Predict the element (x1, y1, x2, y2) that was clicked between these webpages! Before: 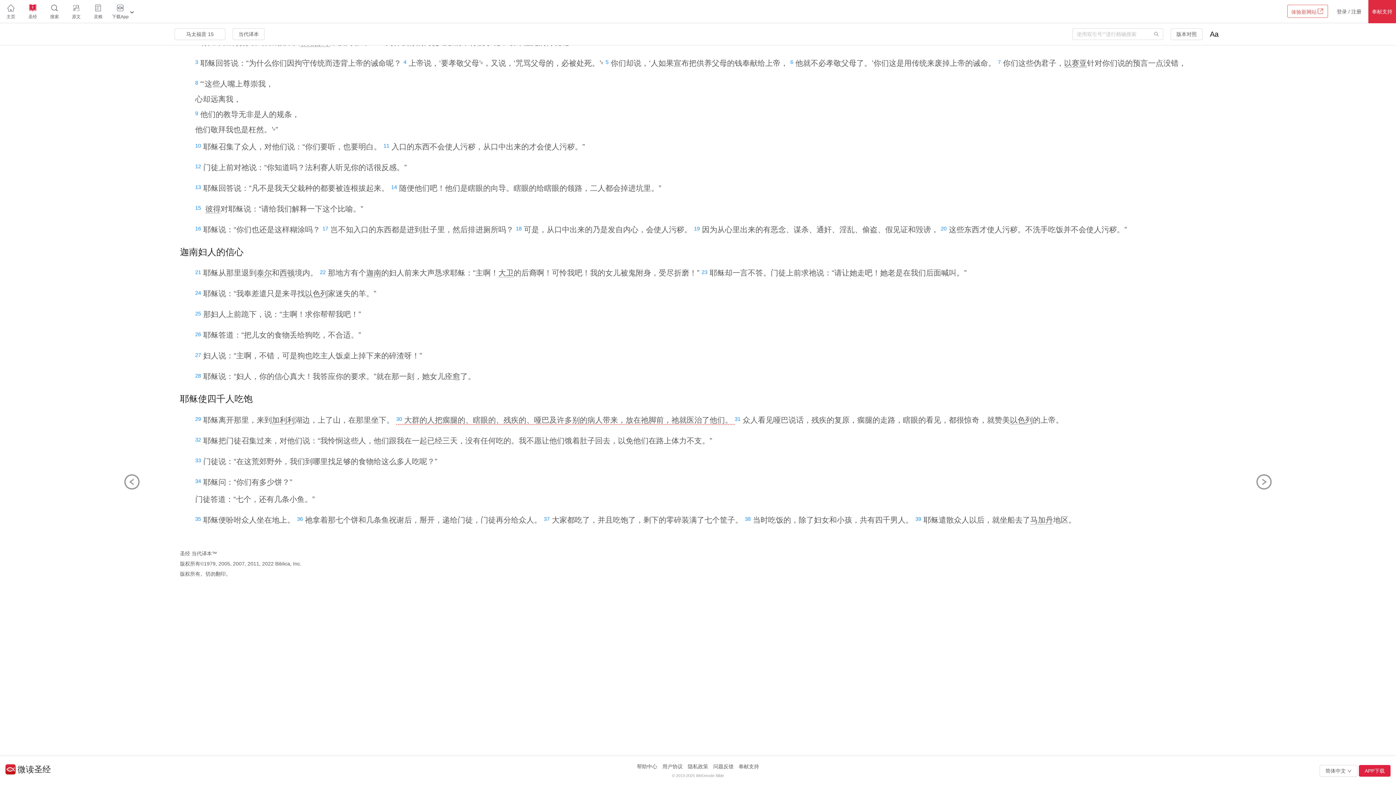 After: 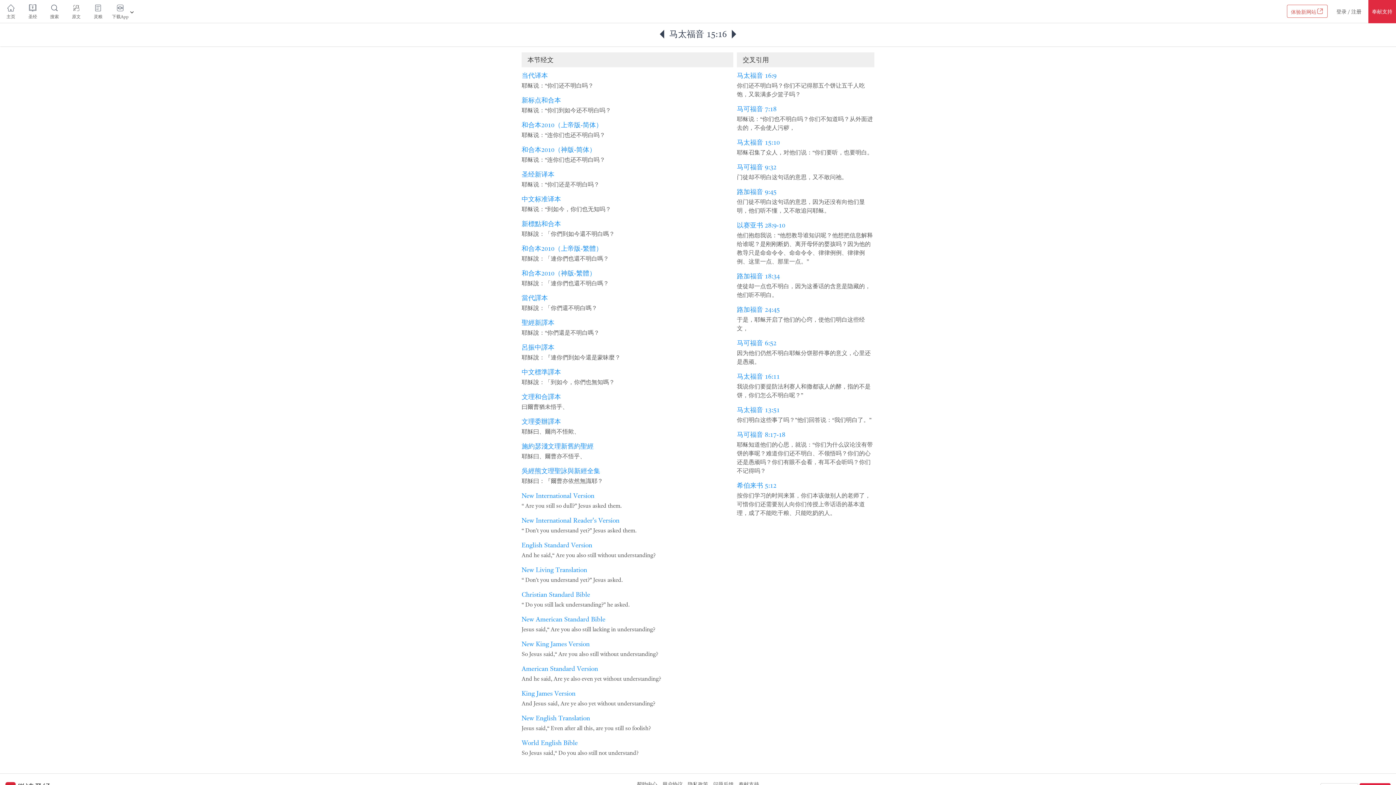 Action: label: 16 bbox: (195, 225, 201, 231)